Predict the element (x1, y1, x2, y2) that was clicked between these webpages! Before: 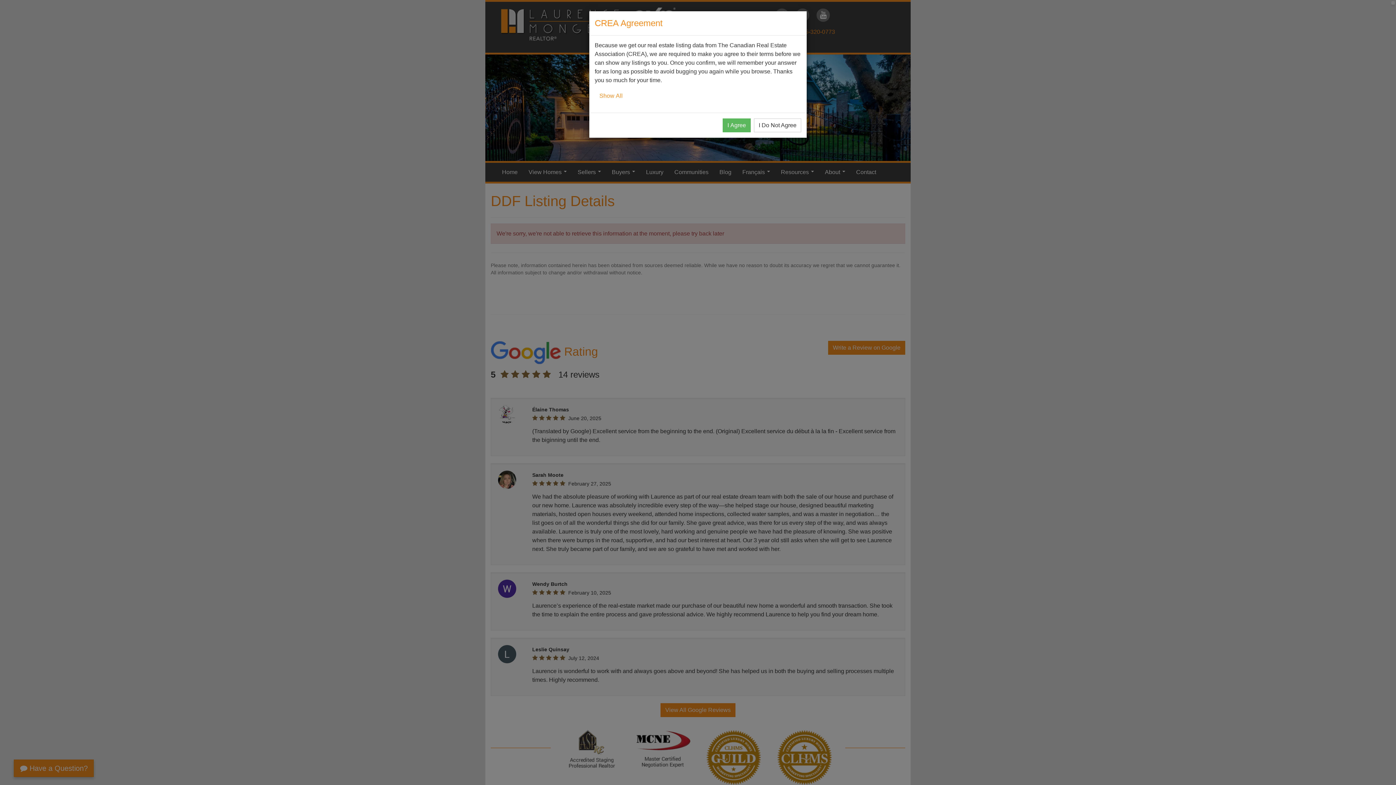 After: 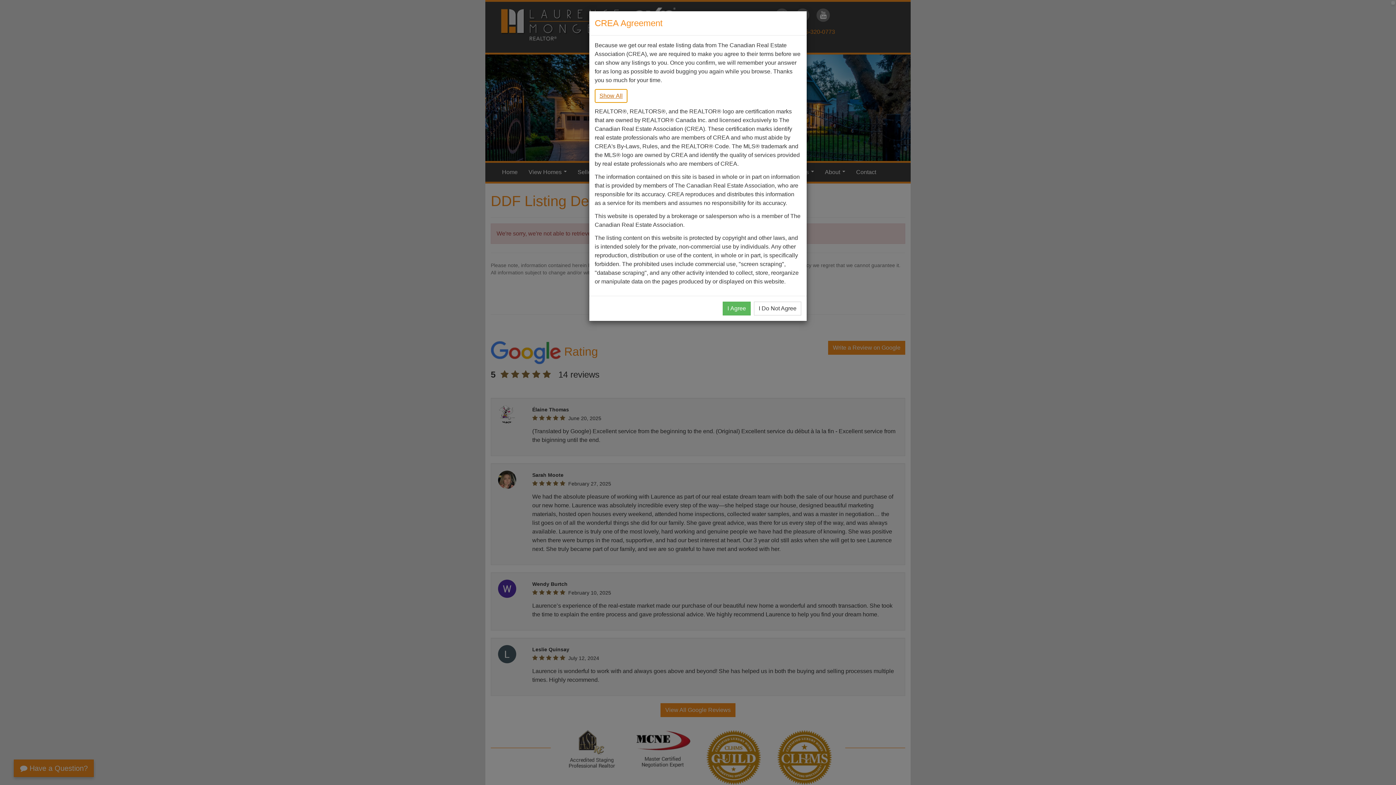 Action: label: Show All bbox: (594, 89, 627, 102)